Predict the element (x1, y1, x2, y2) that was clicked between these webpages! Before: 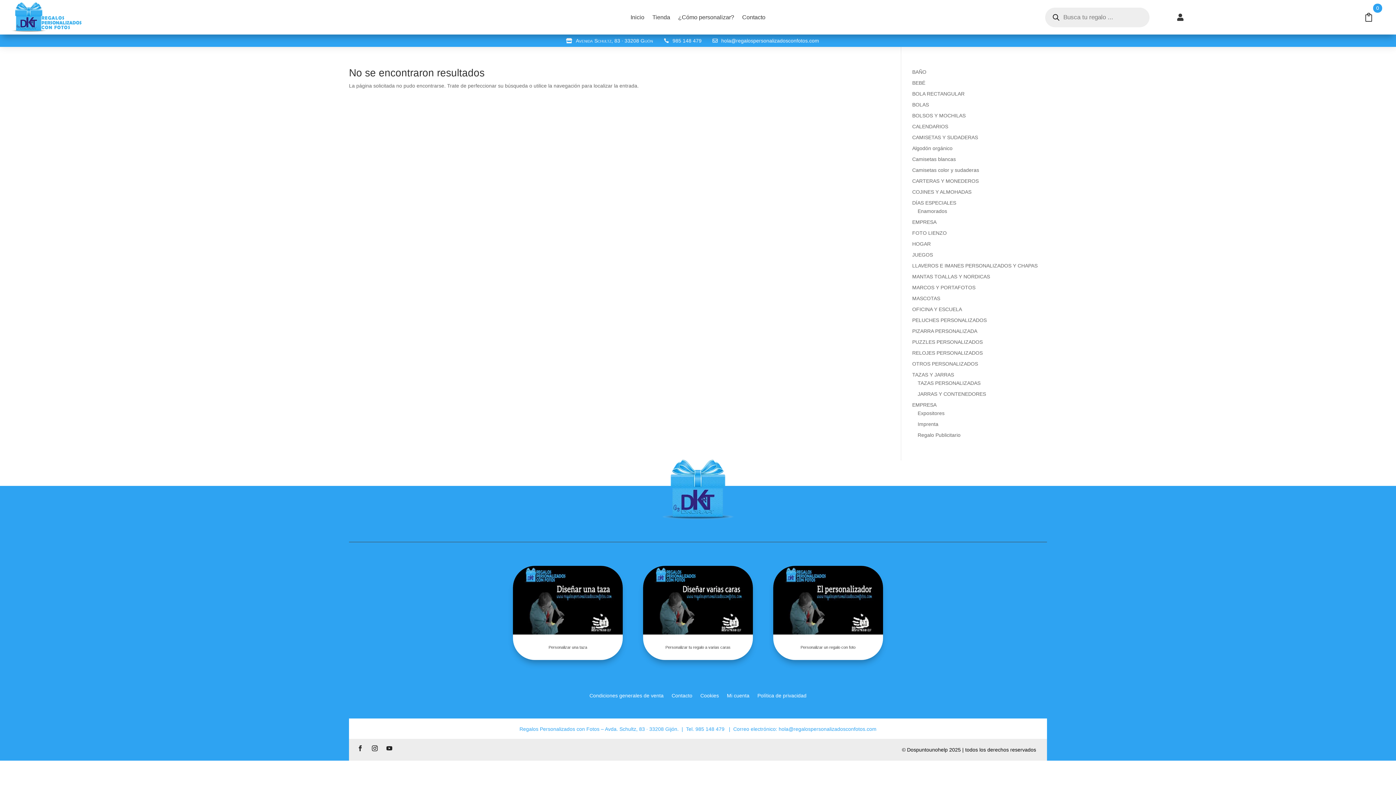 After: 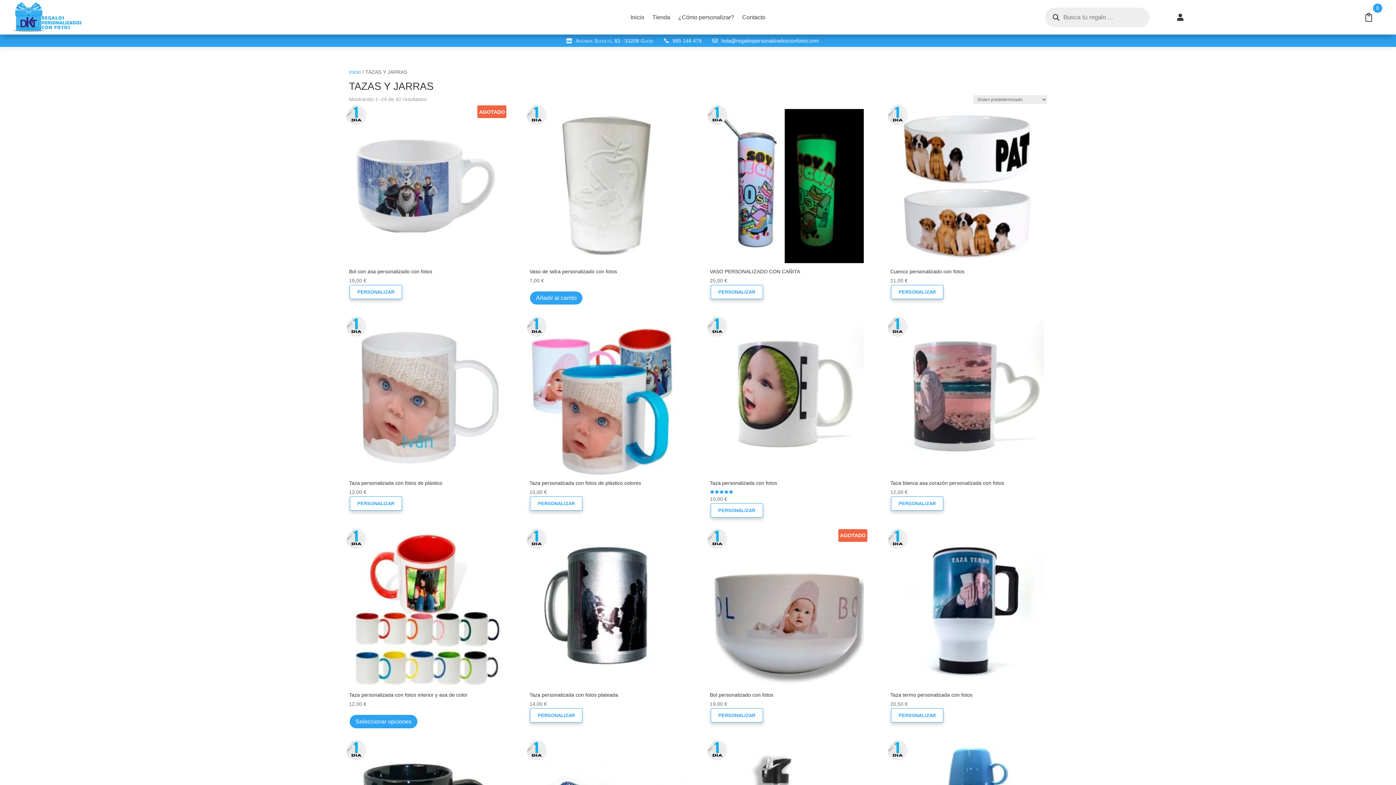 Action: label: TAZAS Y JARRAS bbox: (912, 372, 954, 377)